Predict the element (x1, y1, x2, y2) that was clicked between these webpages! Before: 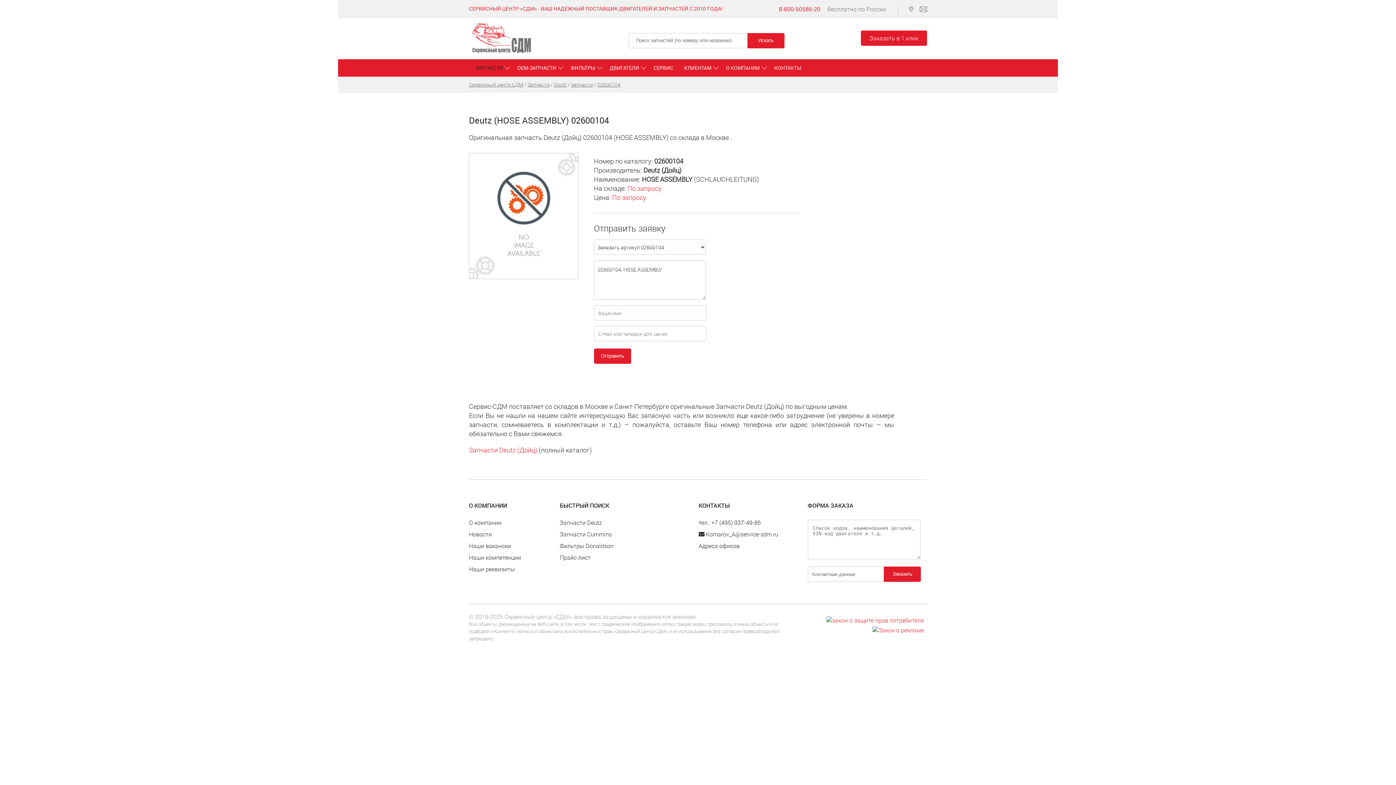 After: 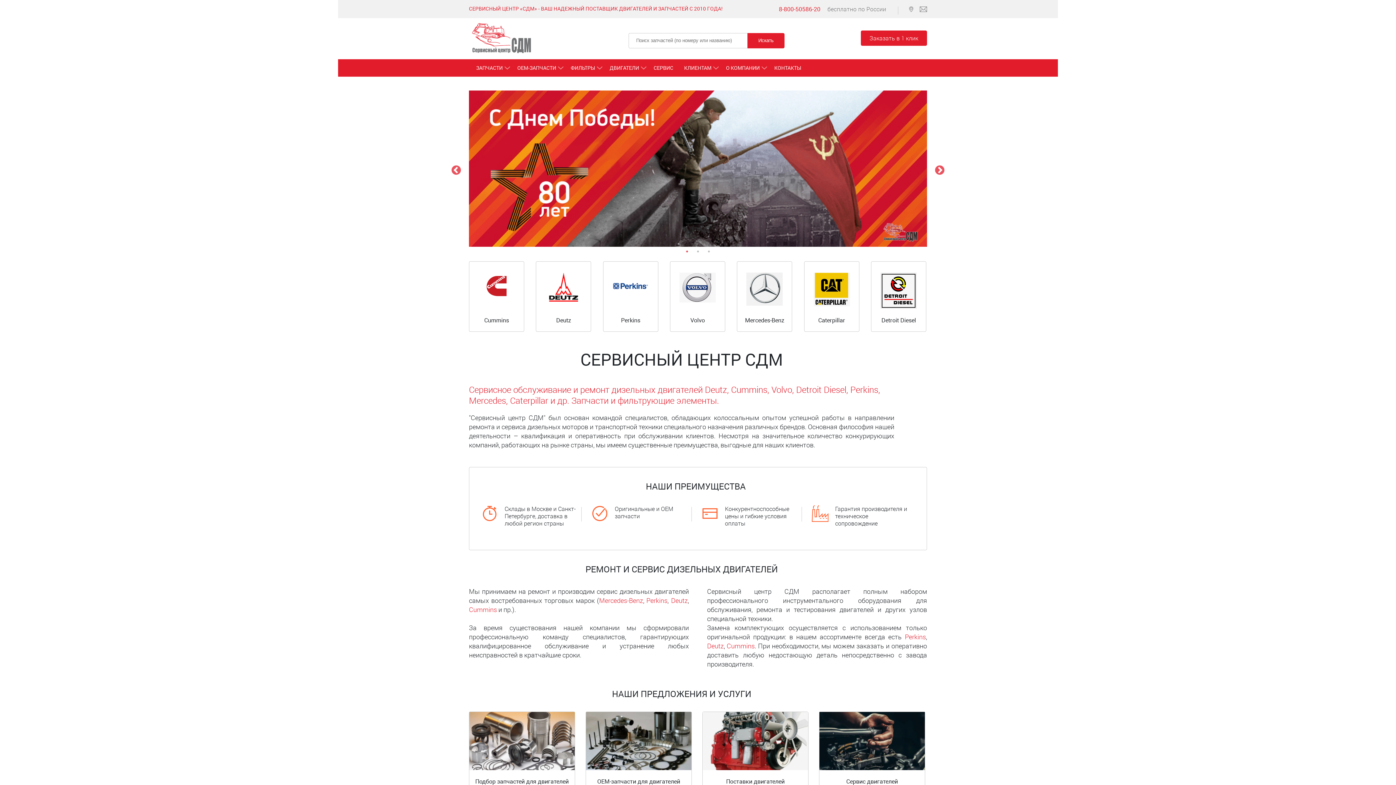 Action: label: Сервисный центр СДМ bbox: (469, 81, 523, 88)